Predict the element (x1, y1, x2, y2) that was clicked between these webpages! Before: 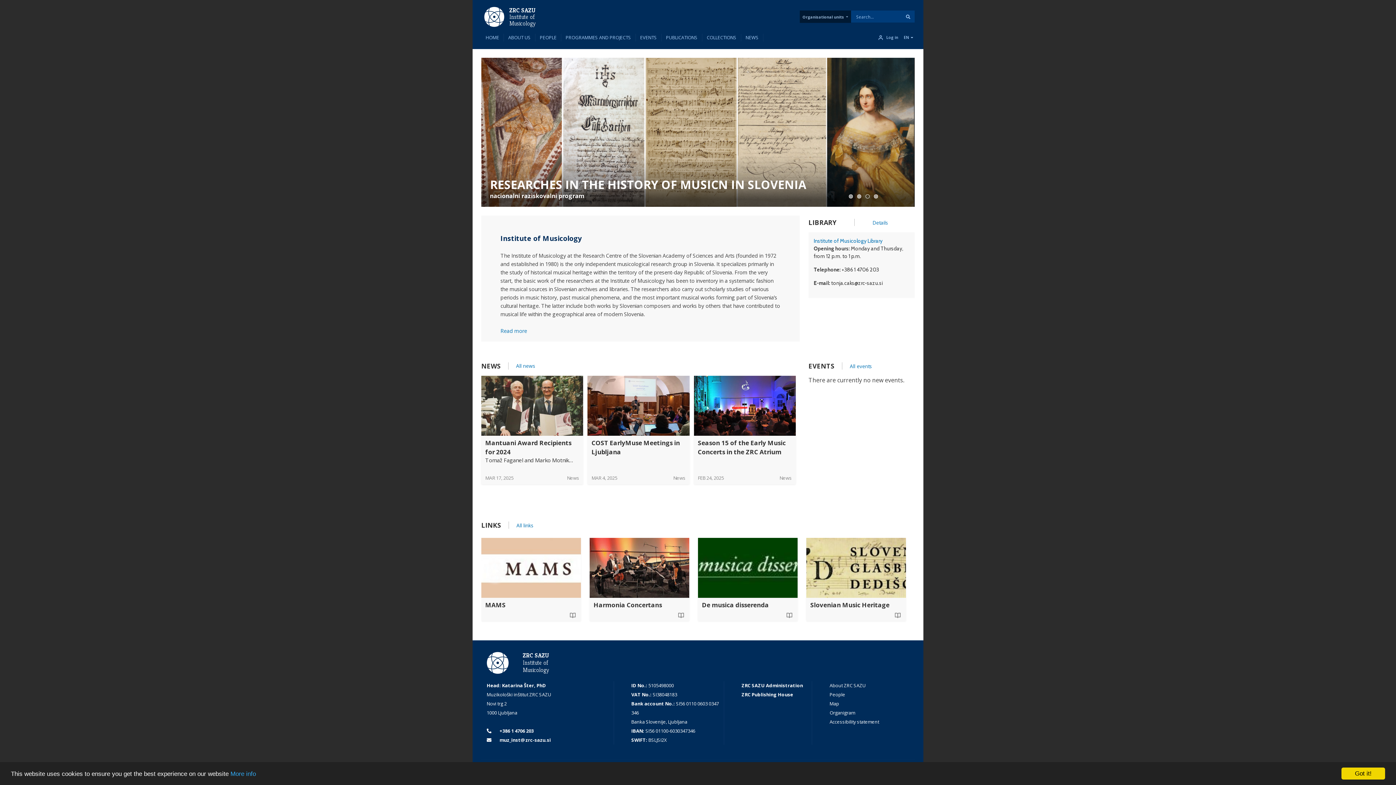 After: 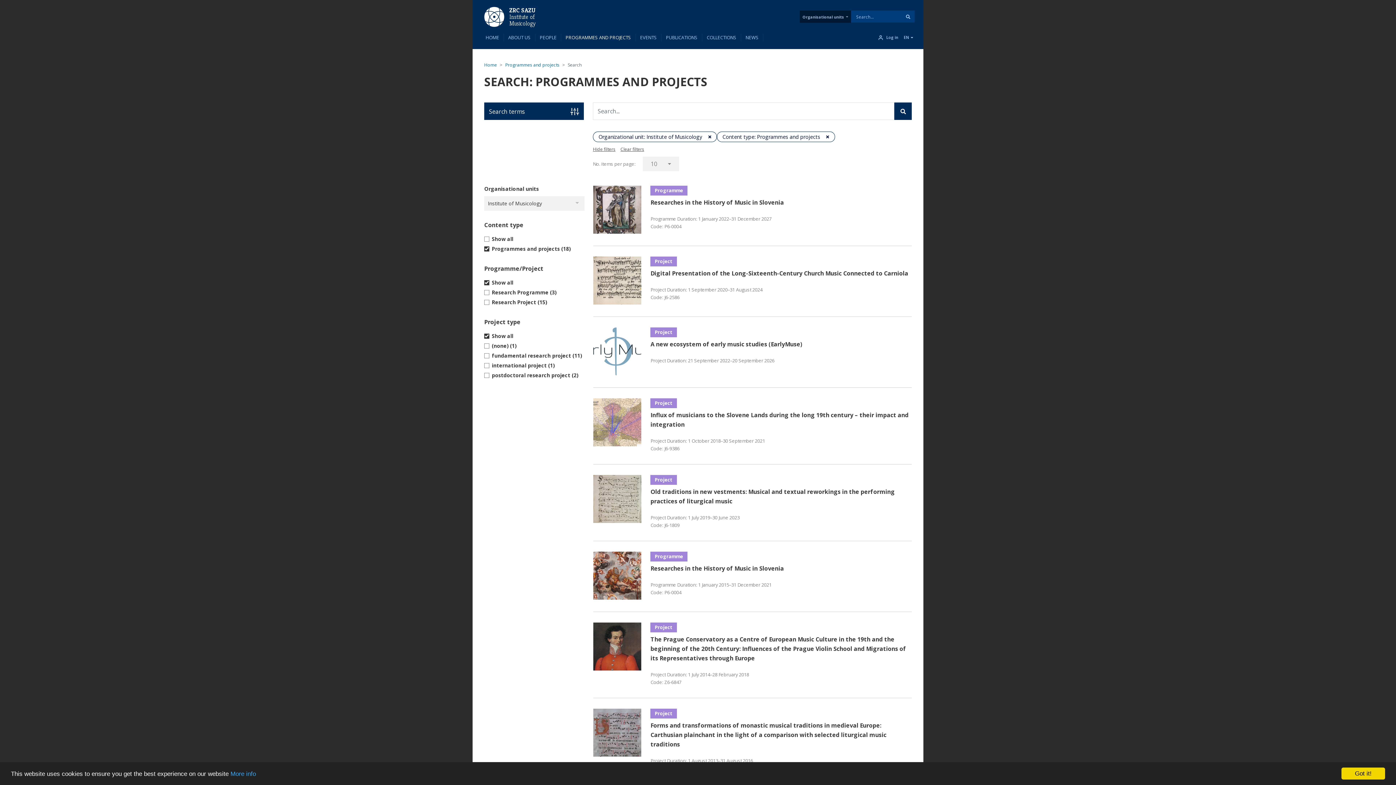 Action: bbox: (561, 29, 635, 46) label: PROGRAMMES AND PROJECTS